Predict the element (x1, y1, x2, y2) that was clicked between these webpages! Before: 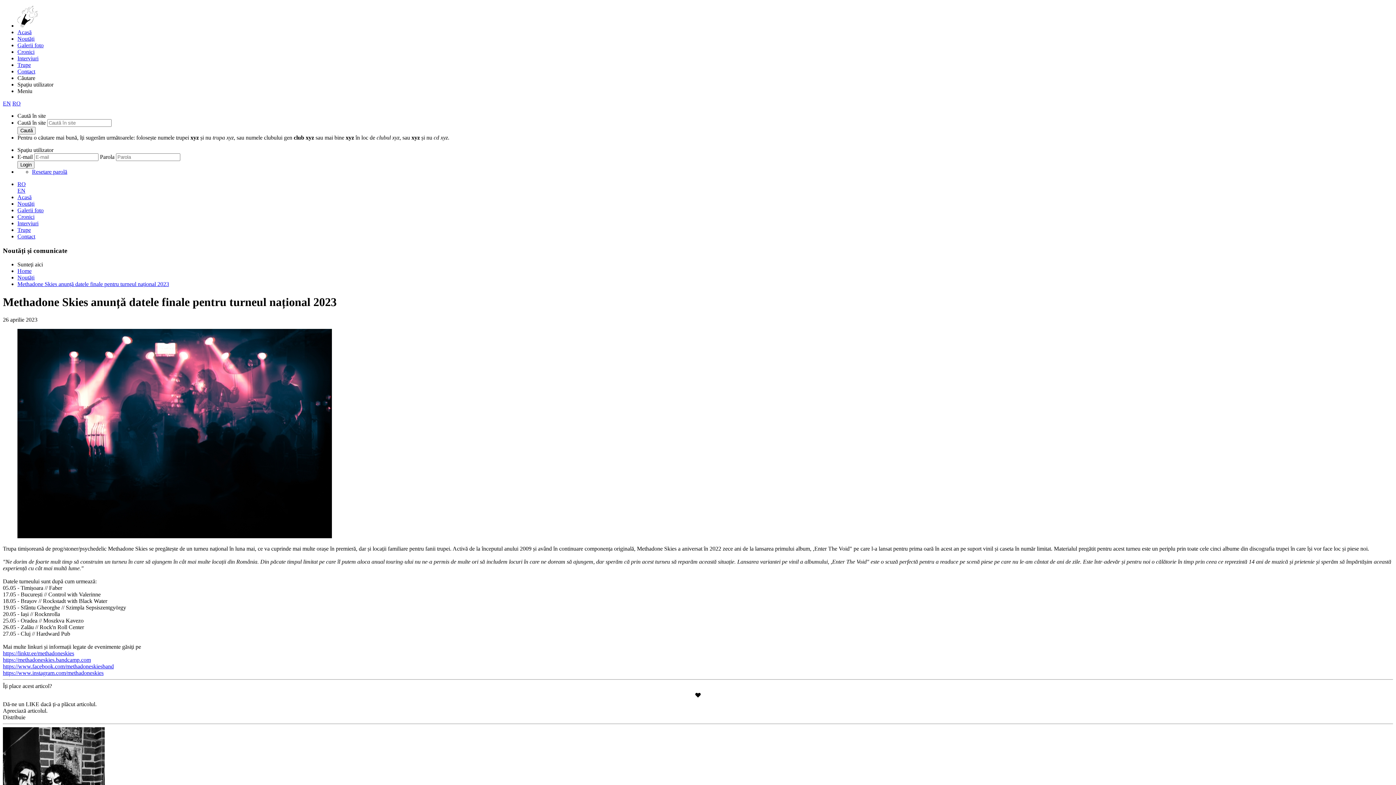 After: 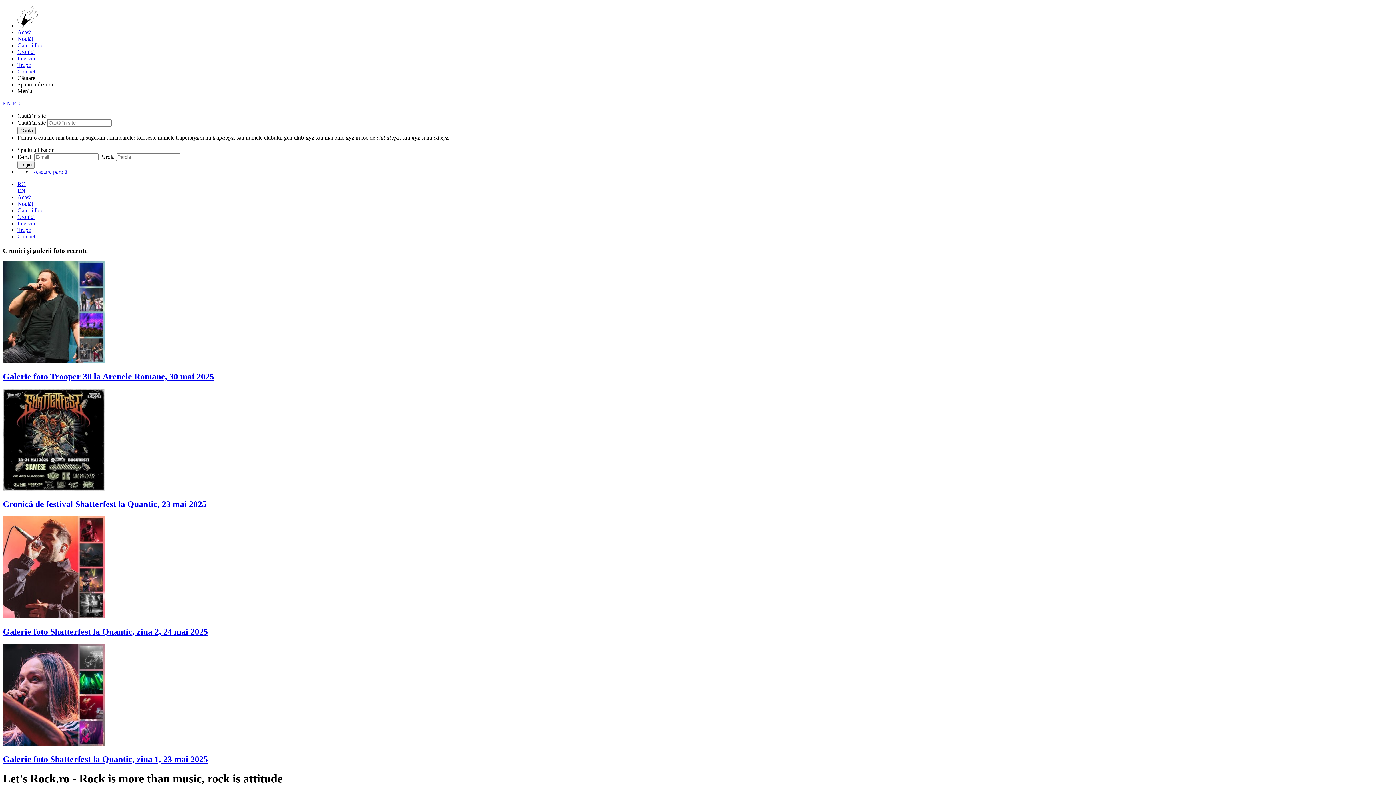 Action: bbox: (17, 181, 25, 187) label: RO